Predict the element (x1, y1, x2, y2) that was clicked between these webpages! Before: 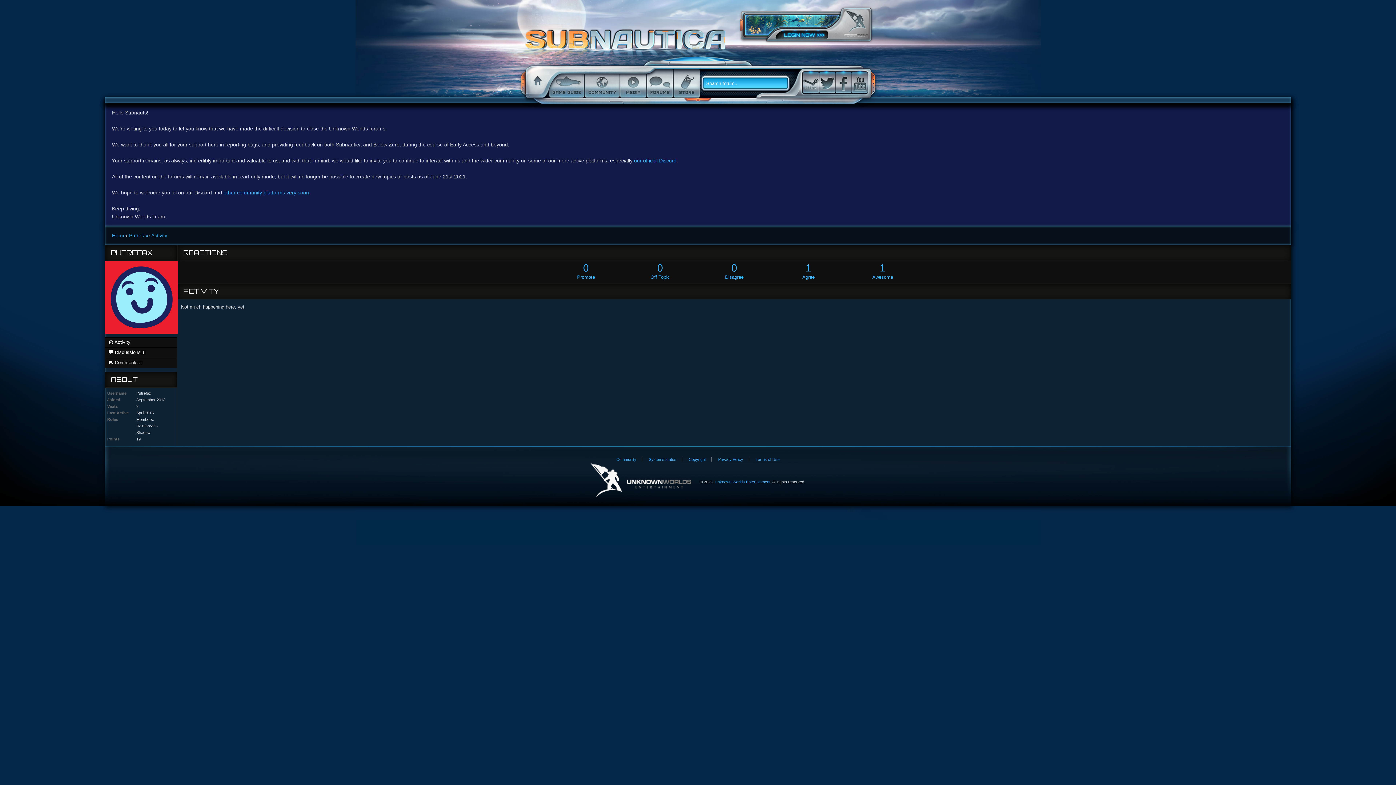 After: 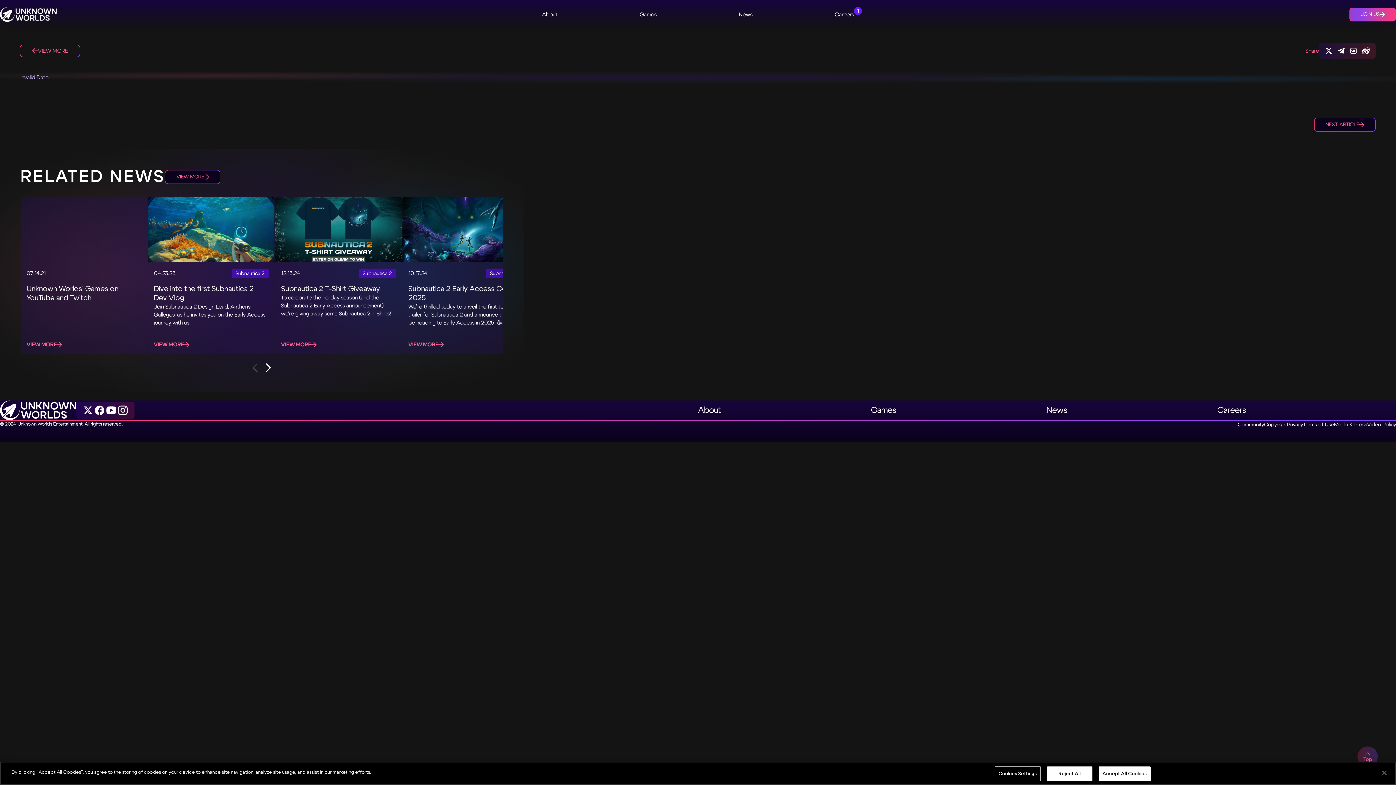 Action: bbox: (611, 457, 642, 461) label: Community